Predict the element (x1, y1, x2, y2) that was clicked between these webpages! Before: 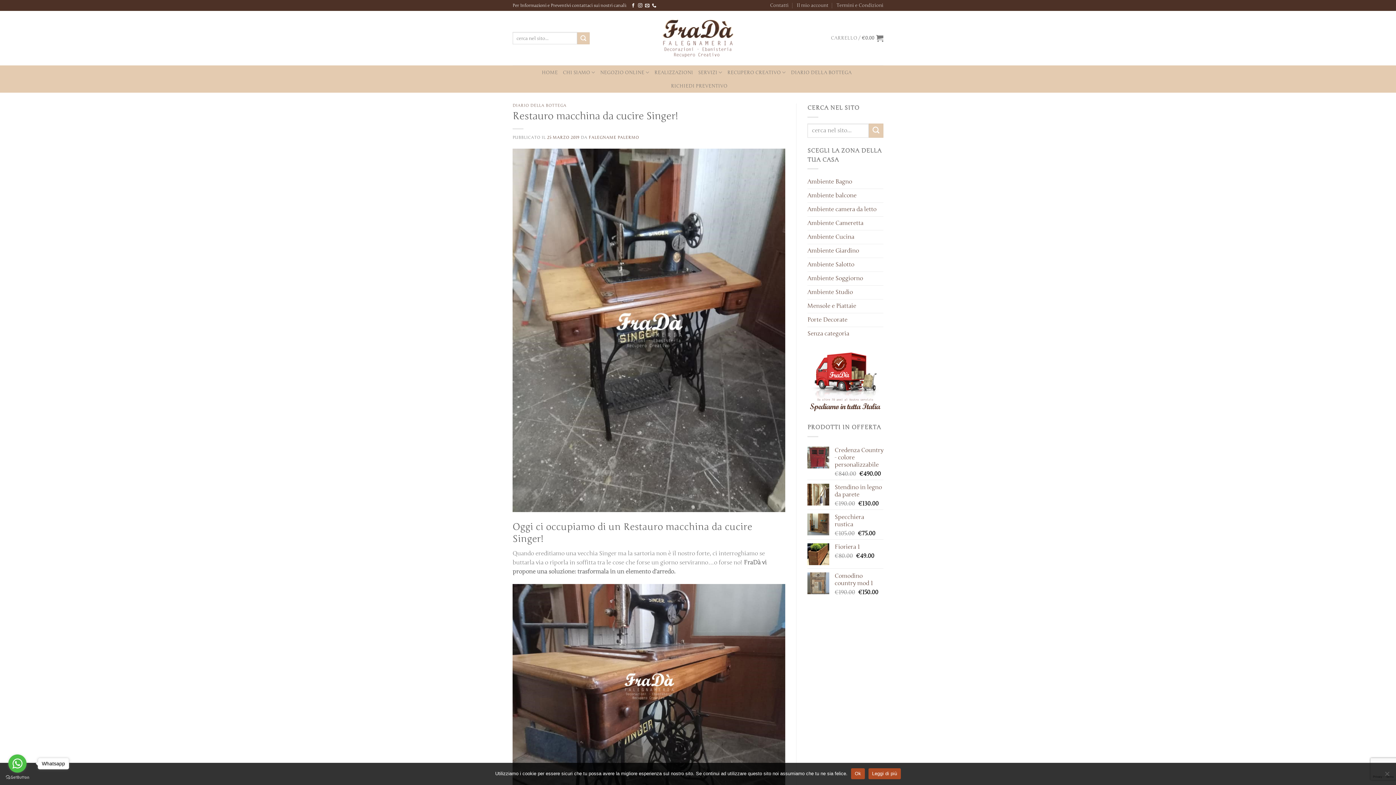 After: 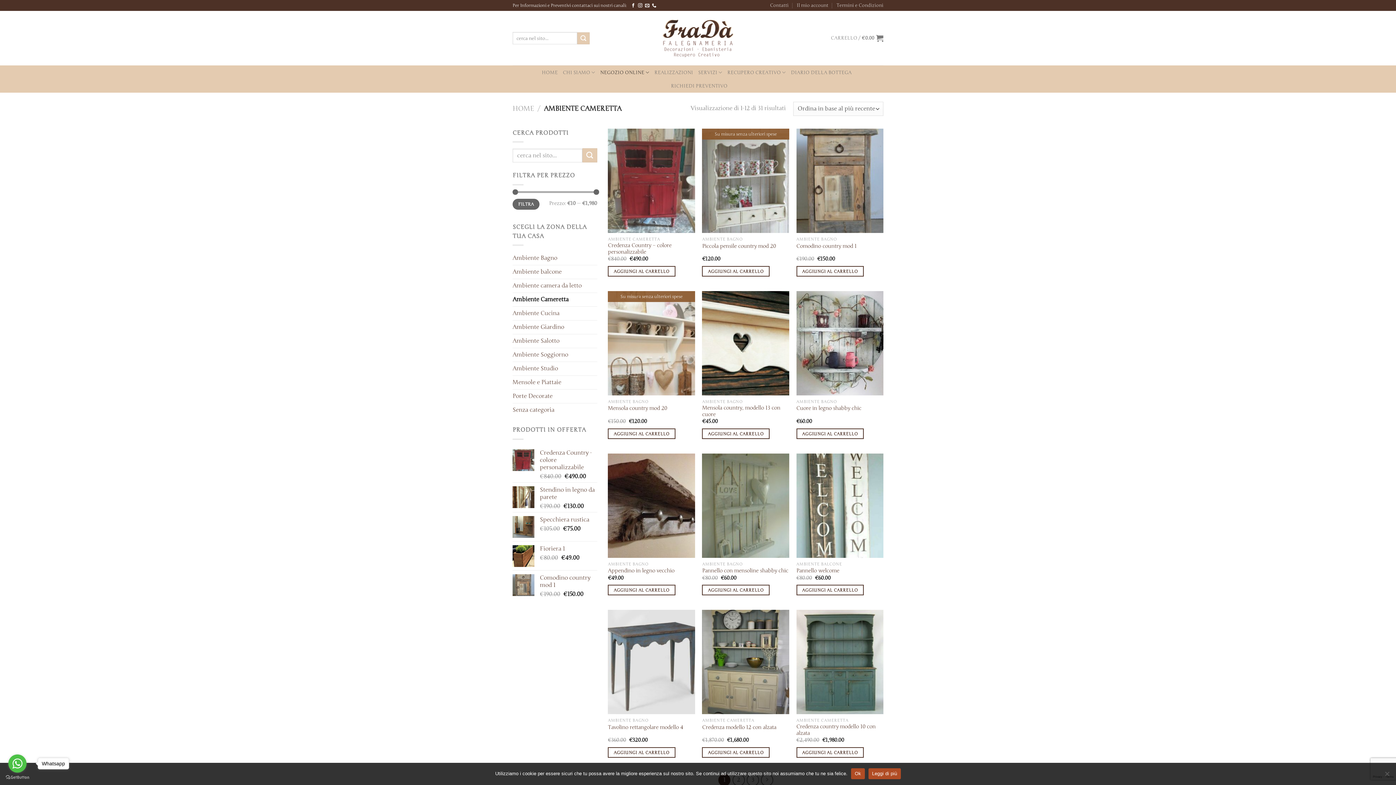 Action: bbox: (807, 216, 883, 230) label: Ambiente Cameretta